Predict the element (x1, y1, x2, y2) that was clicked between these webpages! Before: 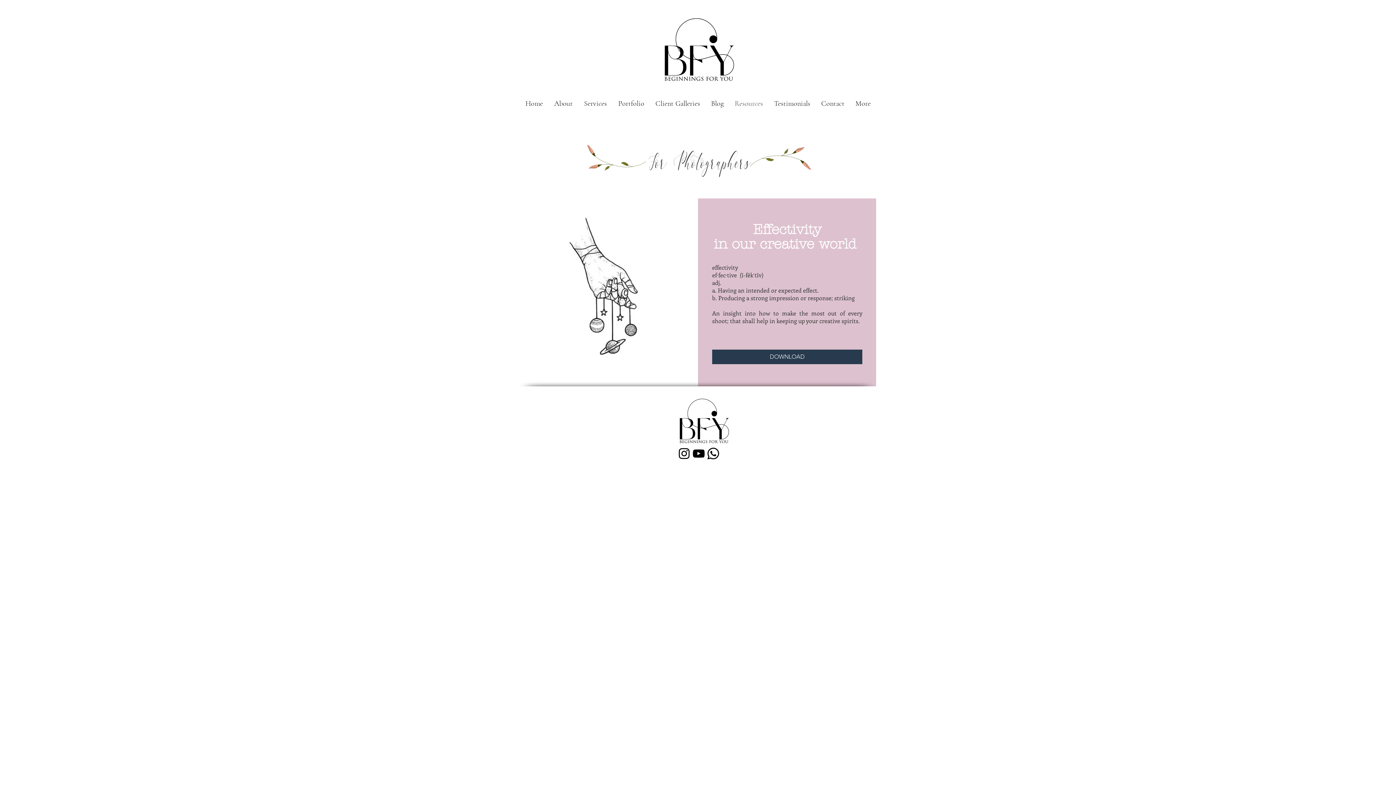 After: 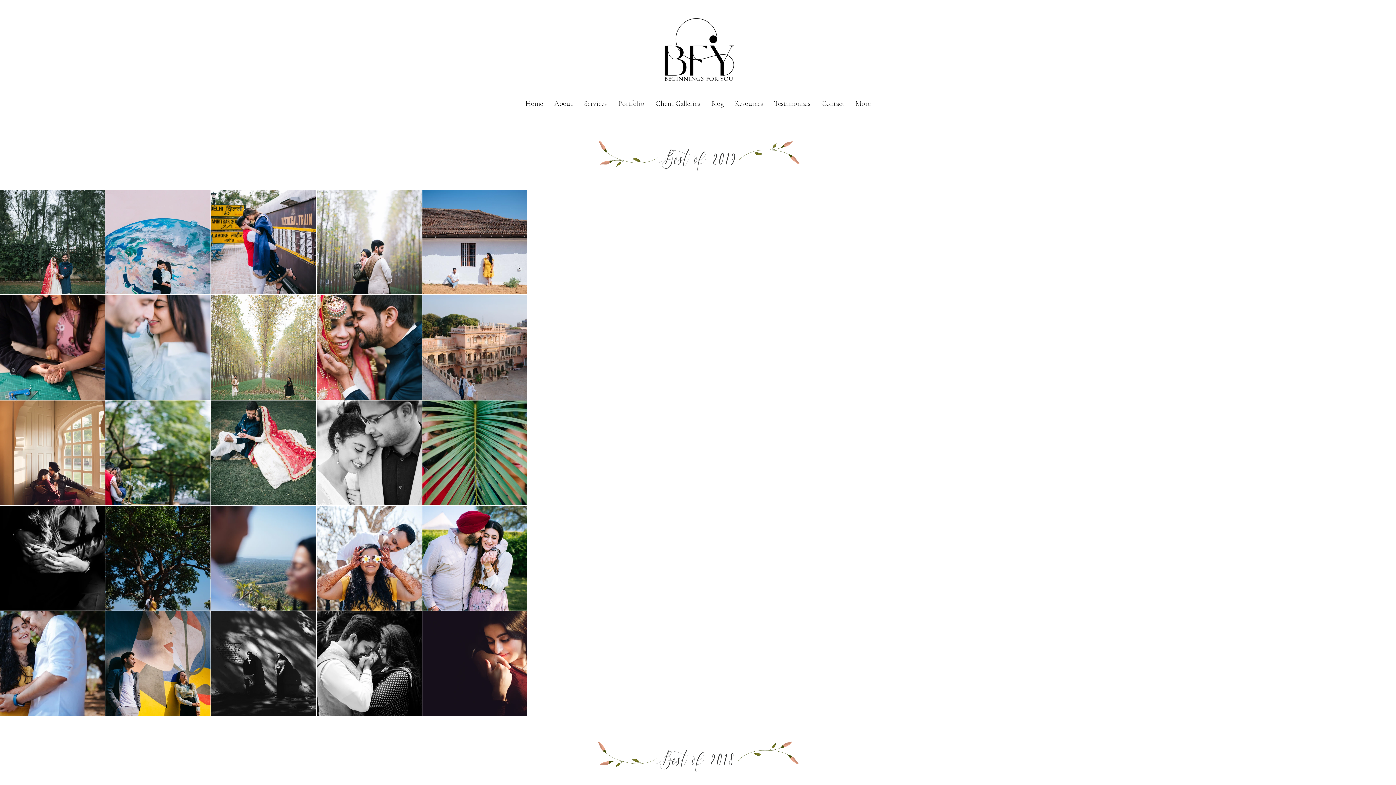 Action: bbox: (612, 94, 650, 112) label: Portfolio